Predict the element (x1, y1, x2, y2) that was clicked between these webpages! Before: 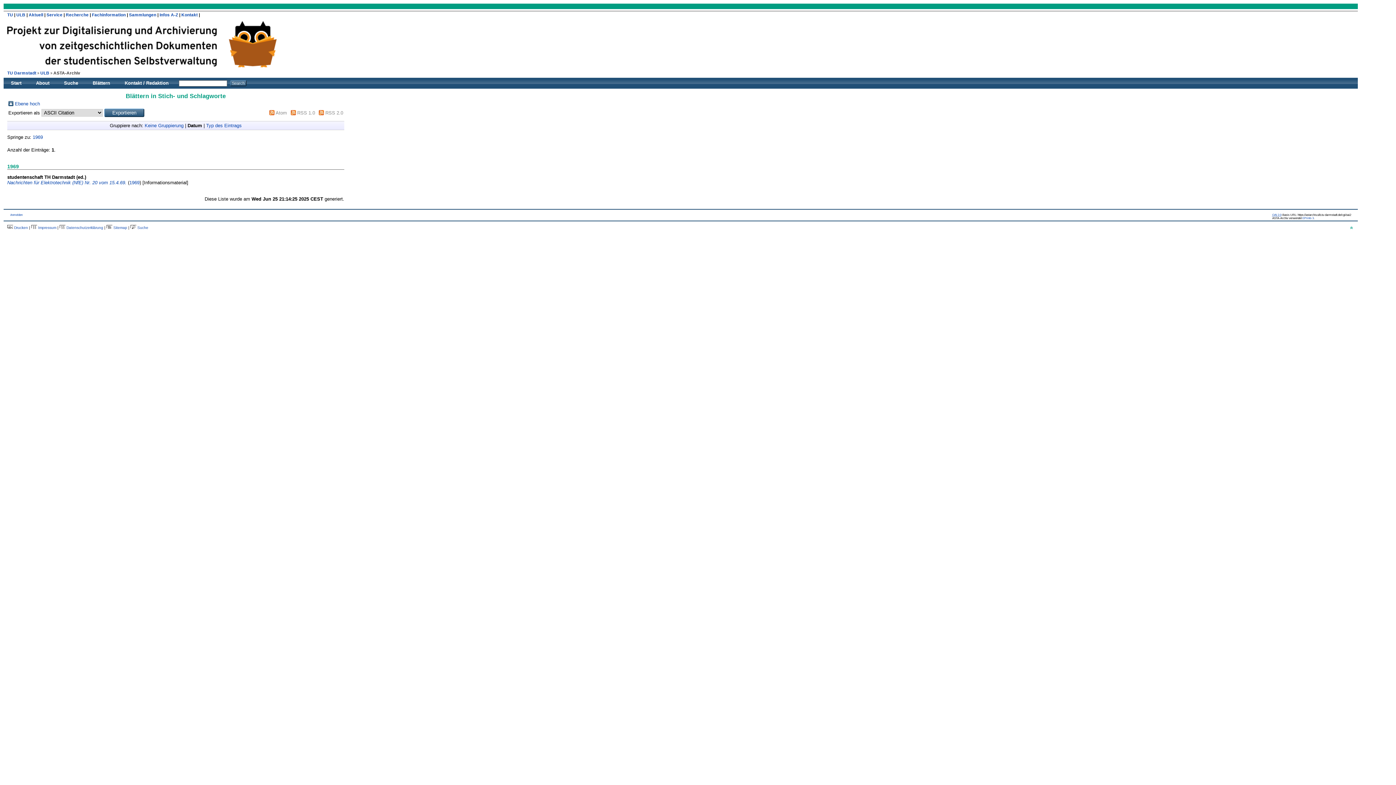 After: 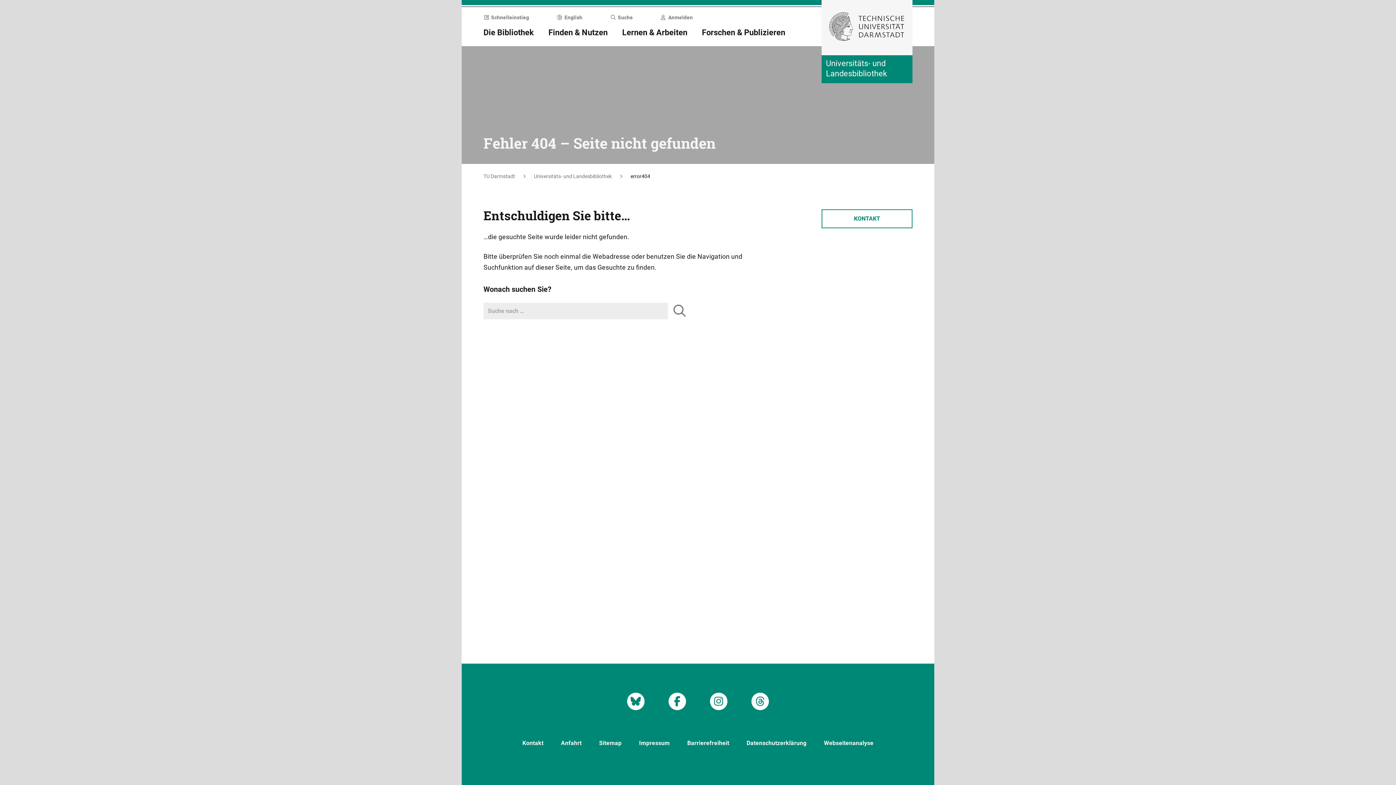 Action: bbox: (106, 225, 127, 229) label:  Sitemap